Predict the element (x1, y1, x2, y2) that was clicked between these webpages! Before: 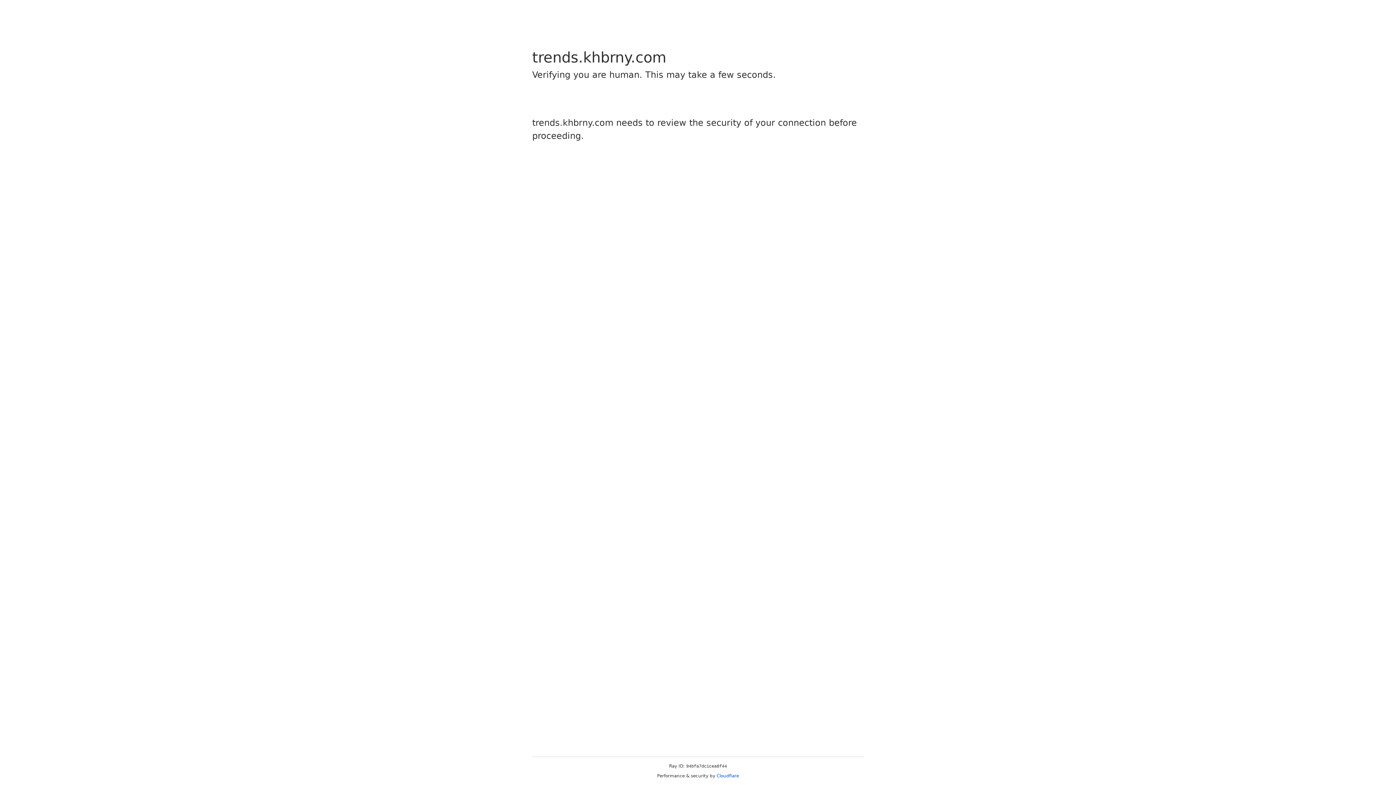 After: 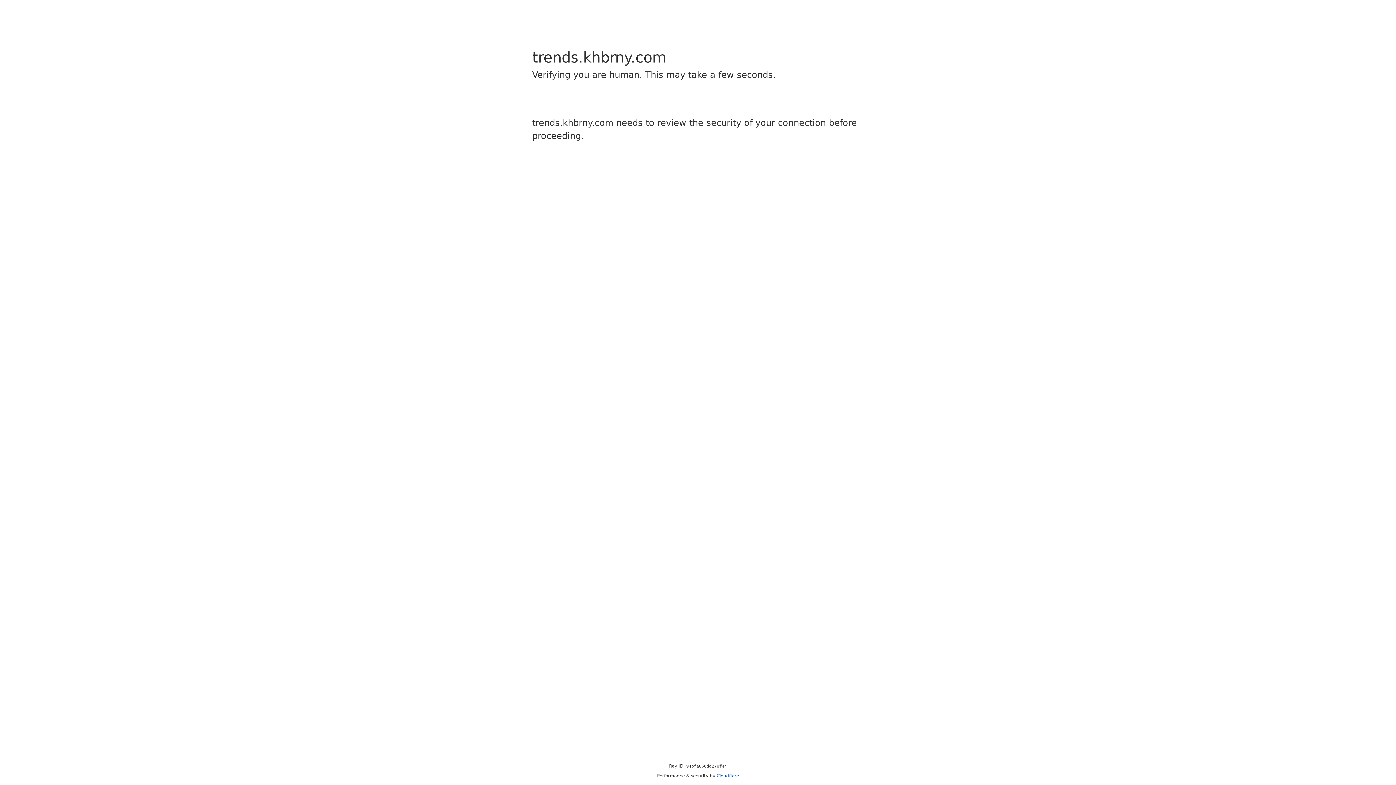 Action: bbox: (716, 773, 739, 778) label: Cloudflare